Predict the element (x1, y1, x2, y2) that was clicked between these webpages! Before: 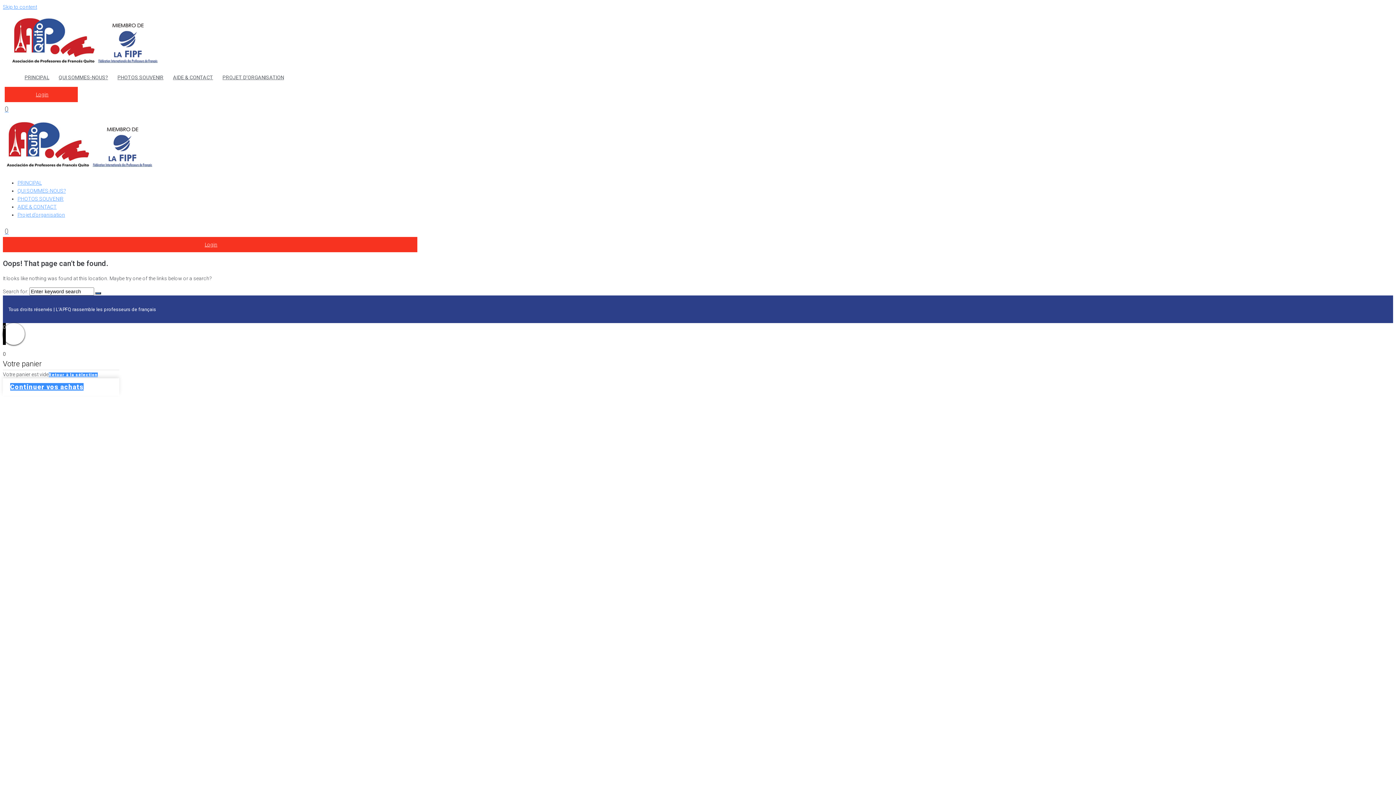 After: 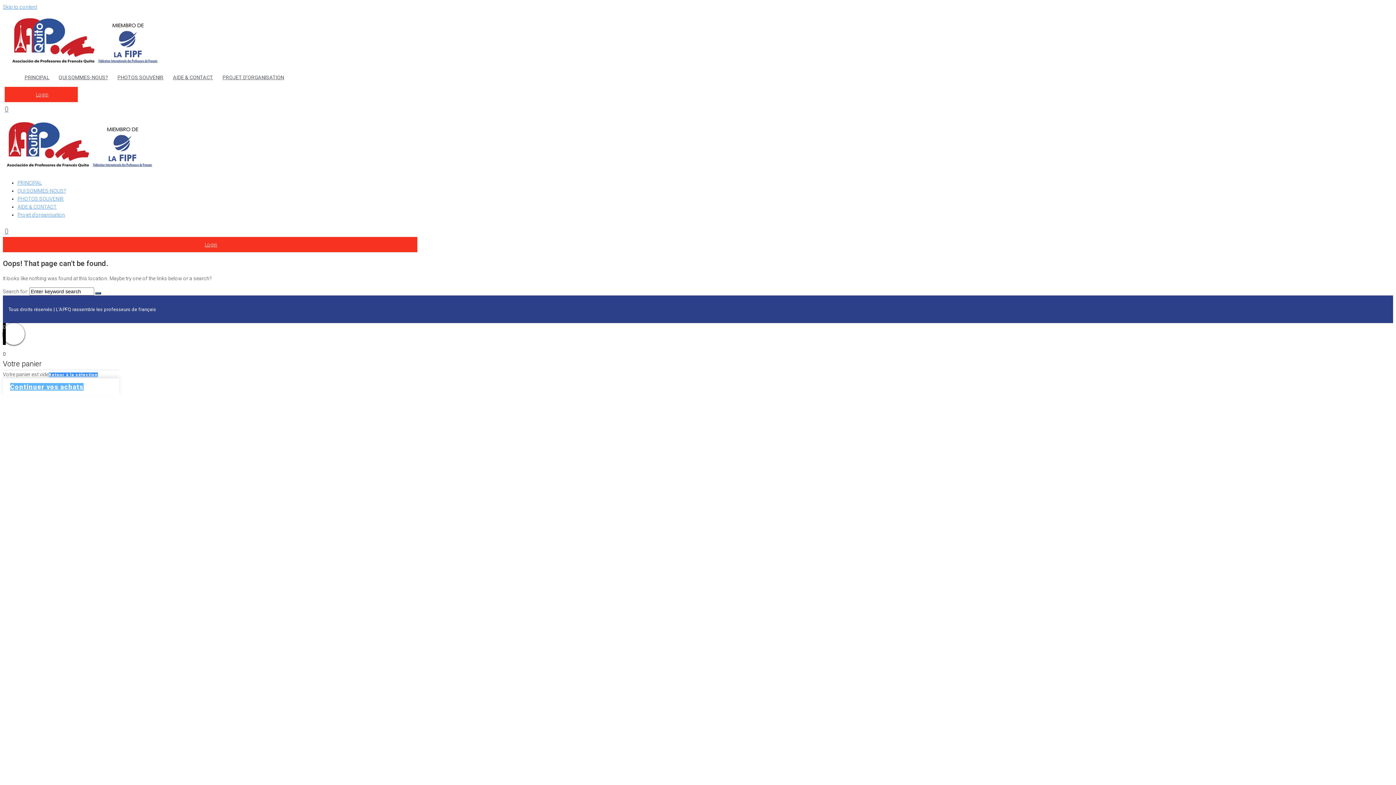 Action: bbox: (10, 383, 83, 390) label: Continuer vos achats